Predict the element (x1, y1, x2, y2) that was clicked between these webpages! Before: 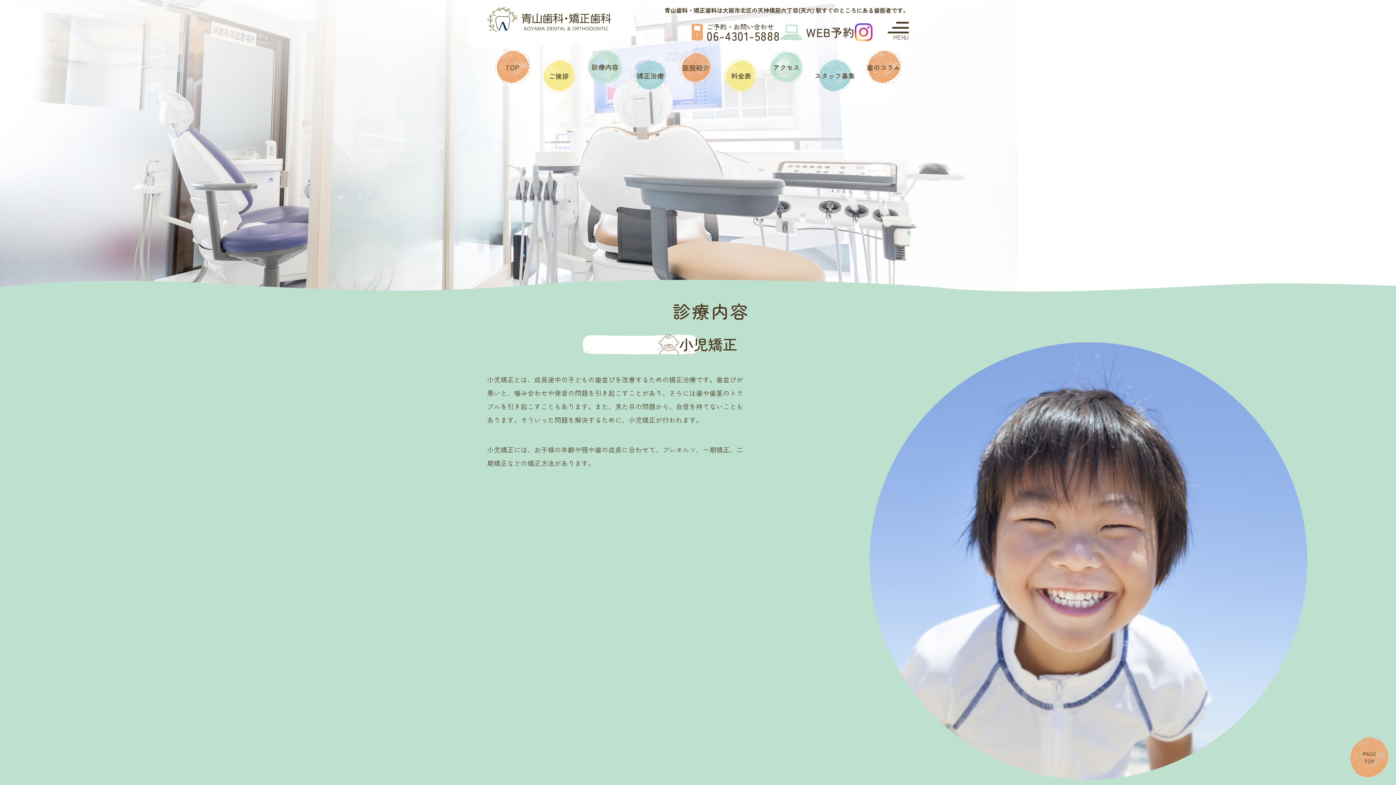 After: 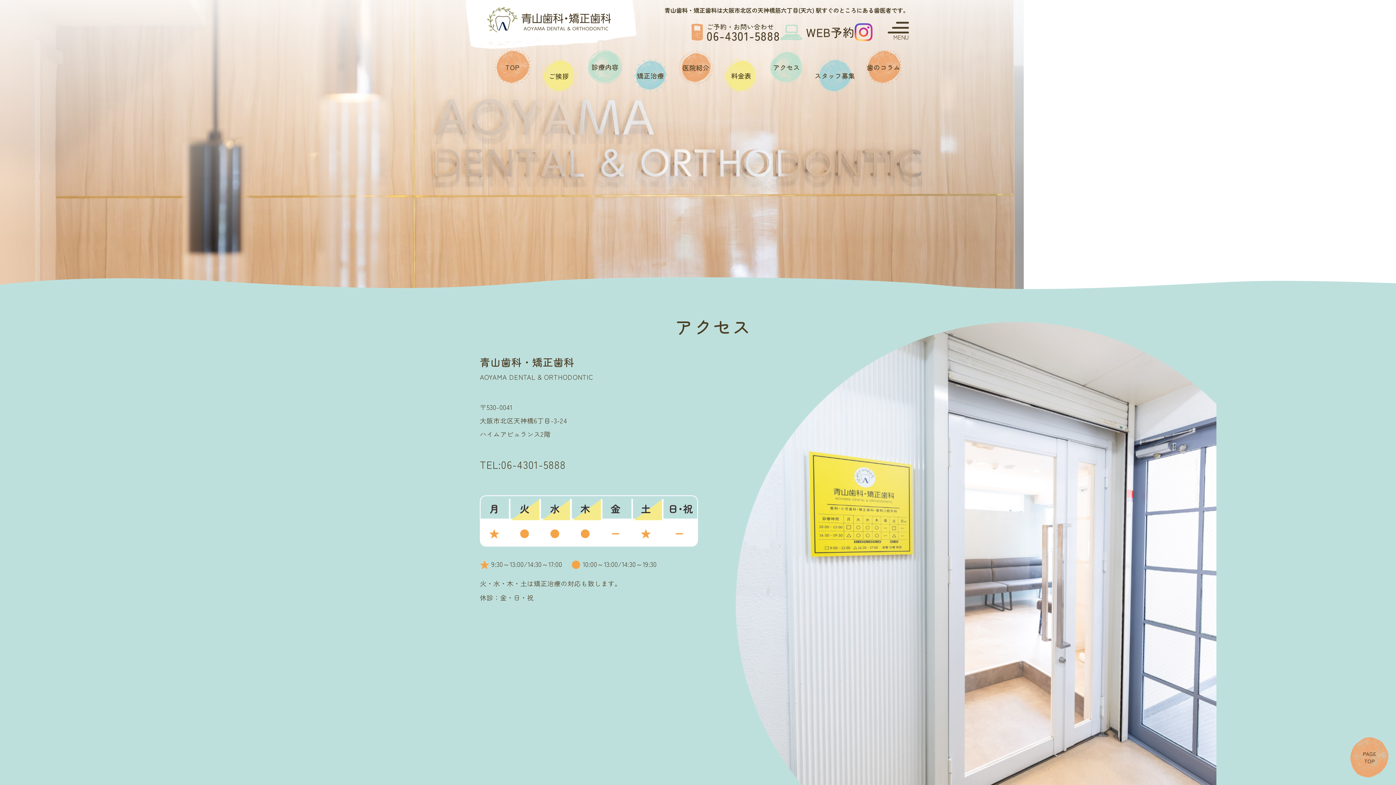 Action: bbox: (769, 50, 803, 84) label: アクセス